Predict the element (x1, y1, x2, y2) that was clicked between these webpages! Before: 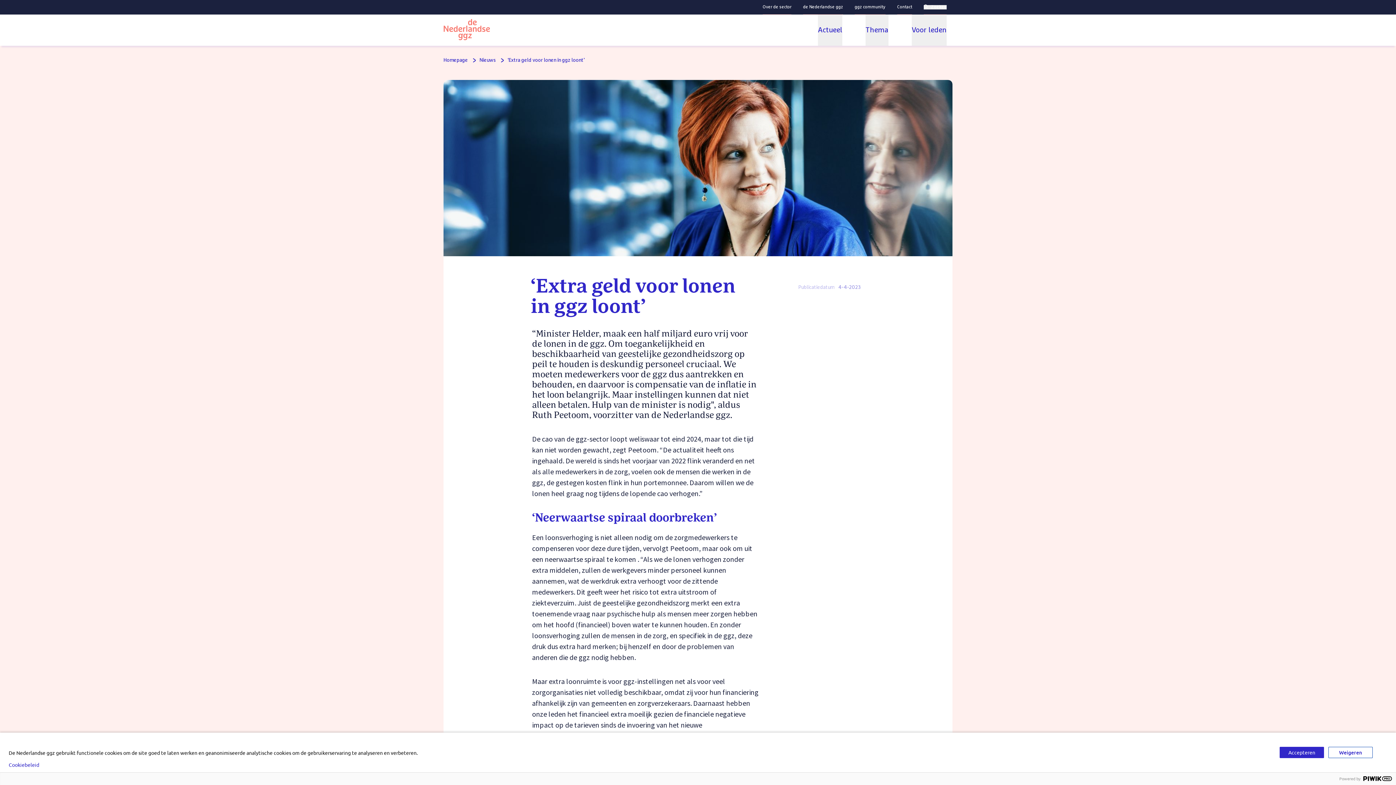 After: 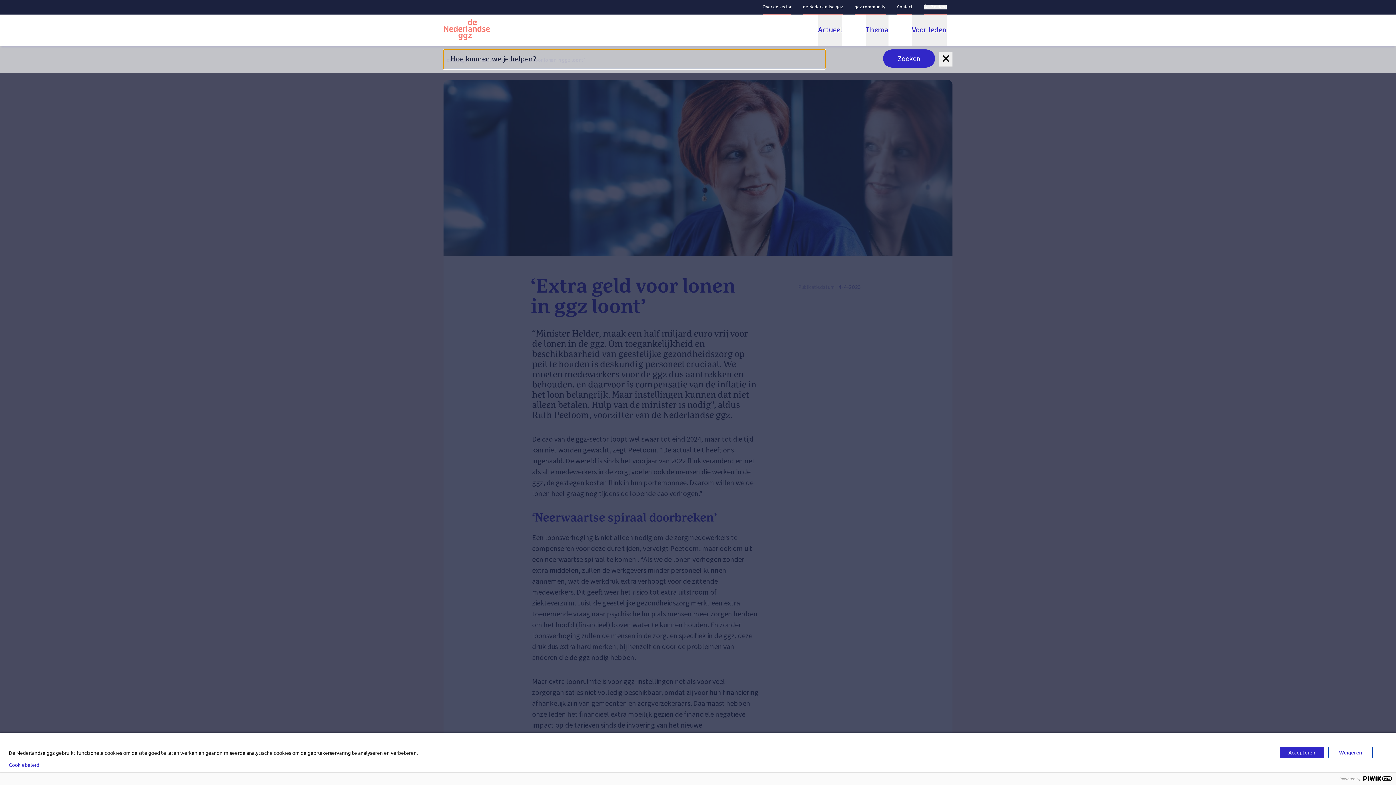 Action: label: Zoeken bbox: (924, 5, 946, 9)